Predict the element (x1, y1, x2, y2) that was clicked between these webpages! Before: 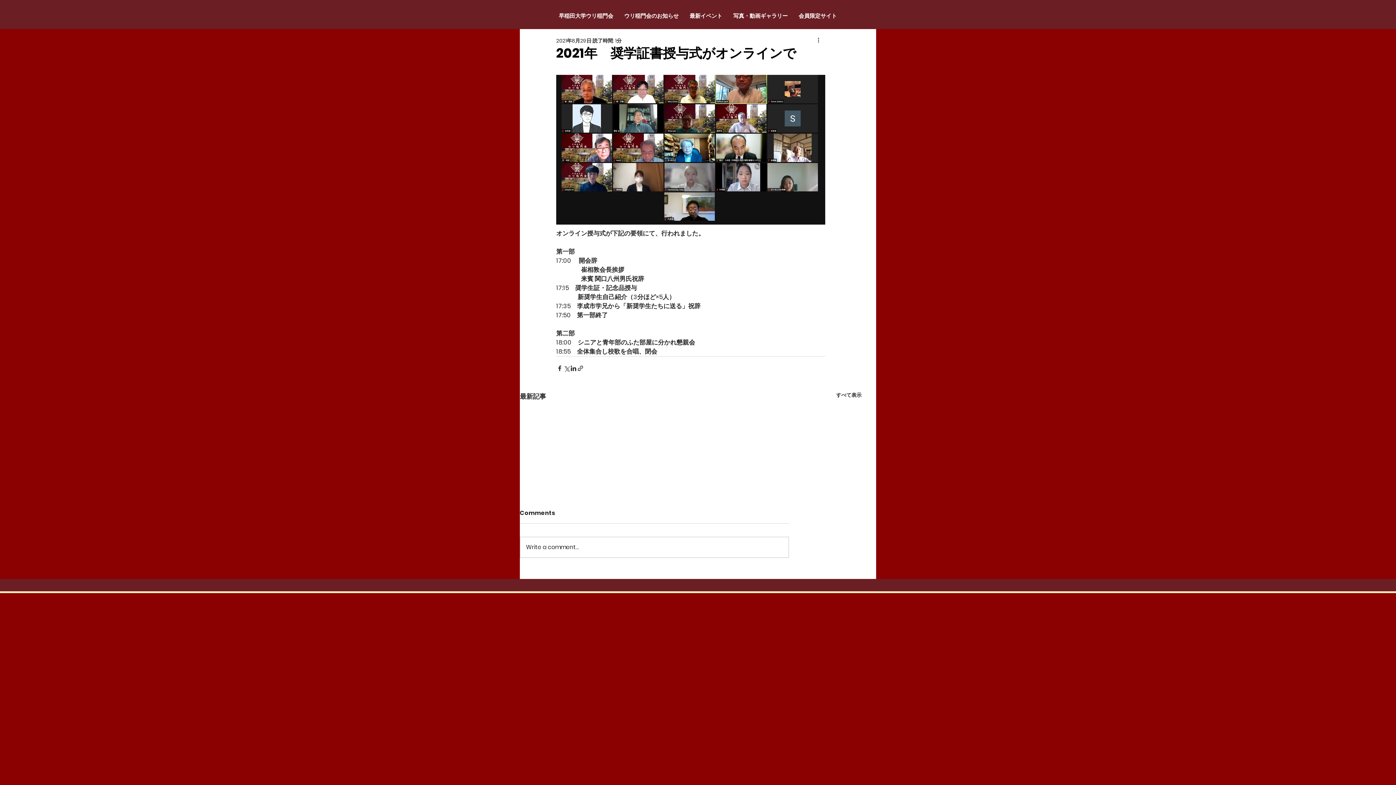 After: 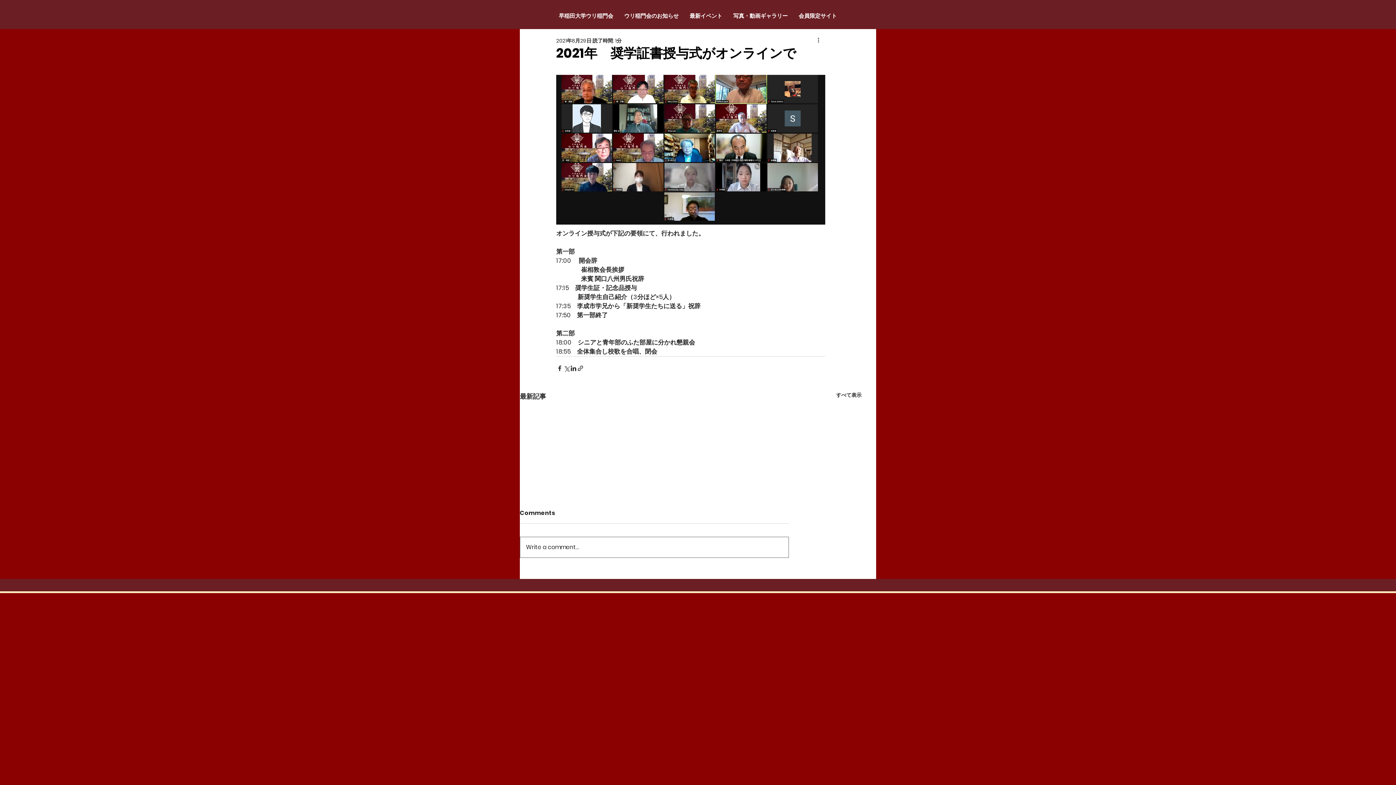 Action: label: Write a comment... bbox: (520, 537, 788, 557)